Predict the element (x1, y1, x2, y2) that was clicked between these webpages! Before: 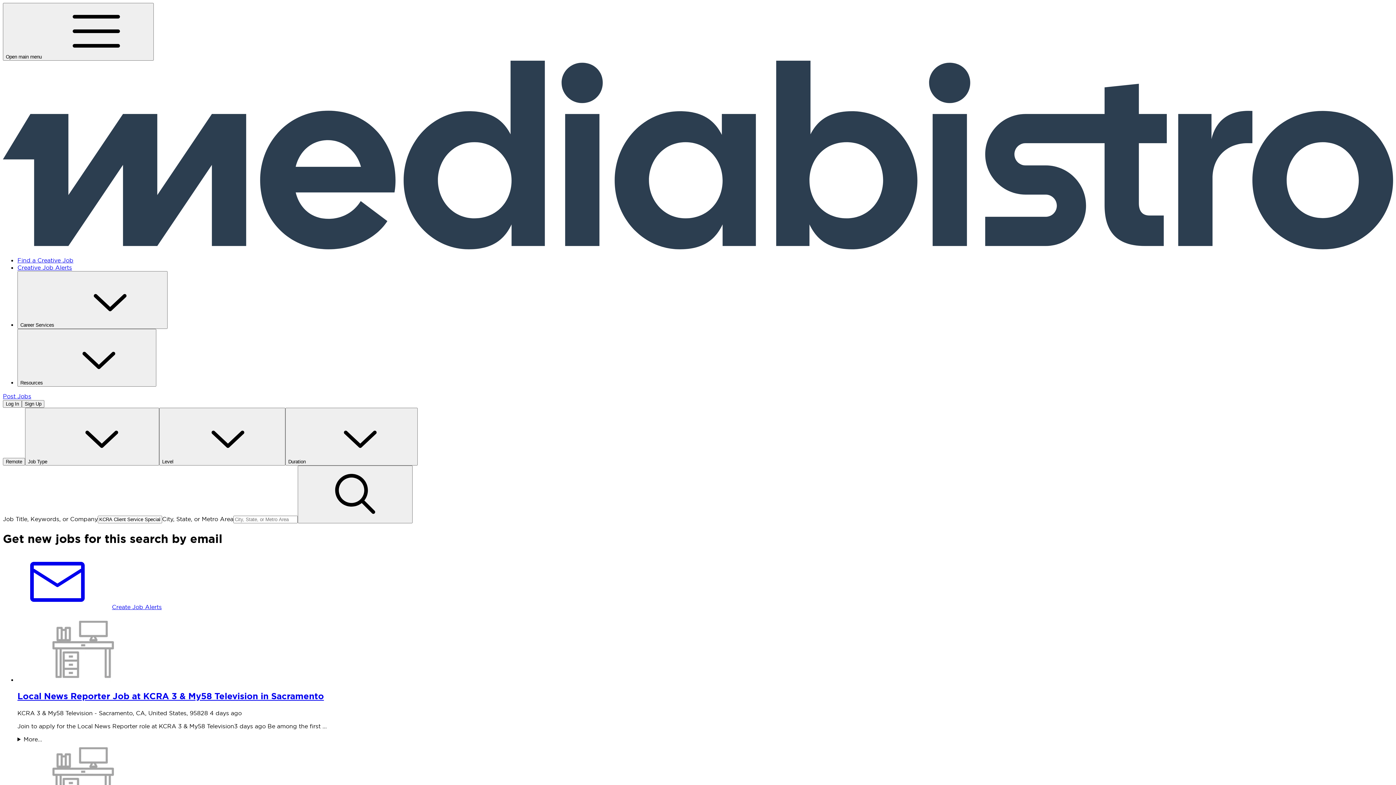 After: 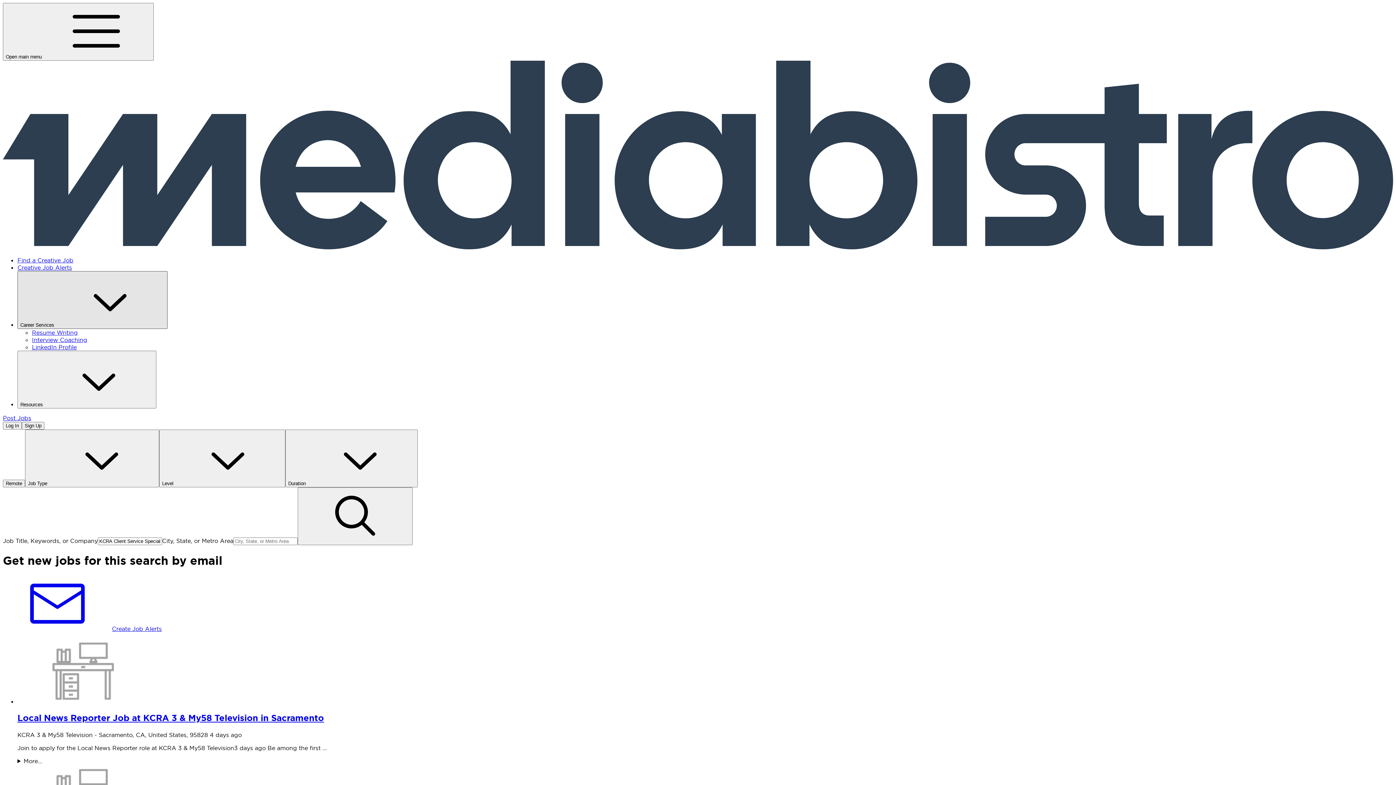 Action: bbox: (17, 271, 167, 329) label: Career Services 